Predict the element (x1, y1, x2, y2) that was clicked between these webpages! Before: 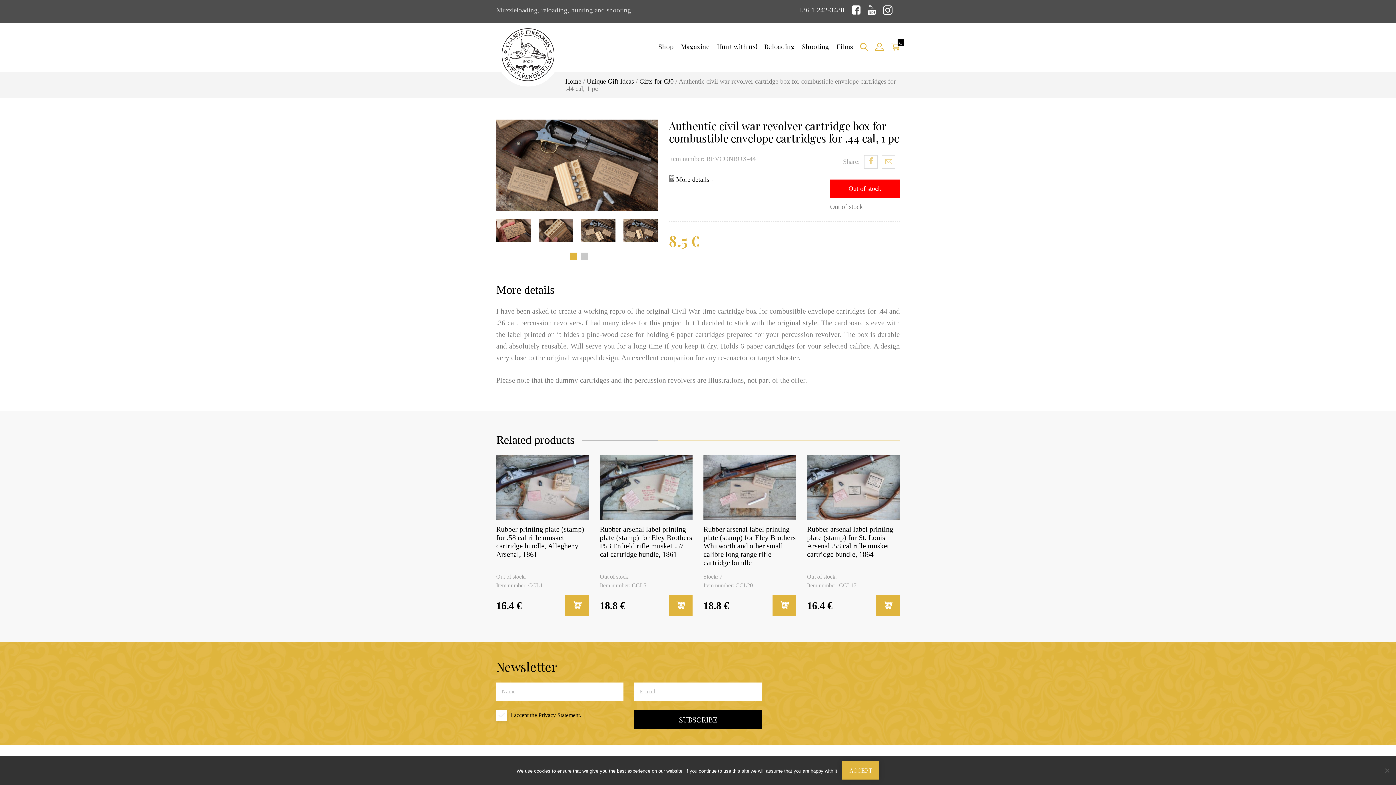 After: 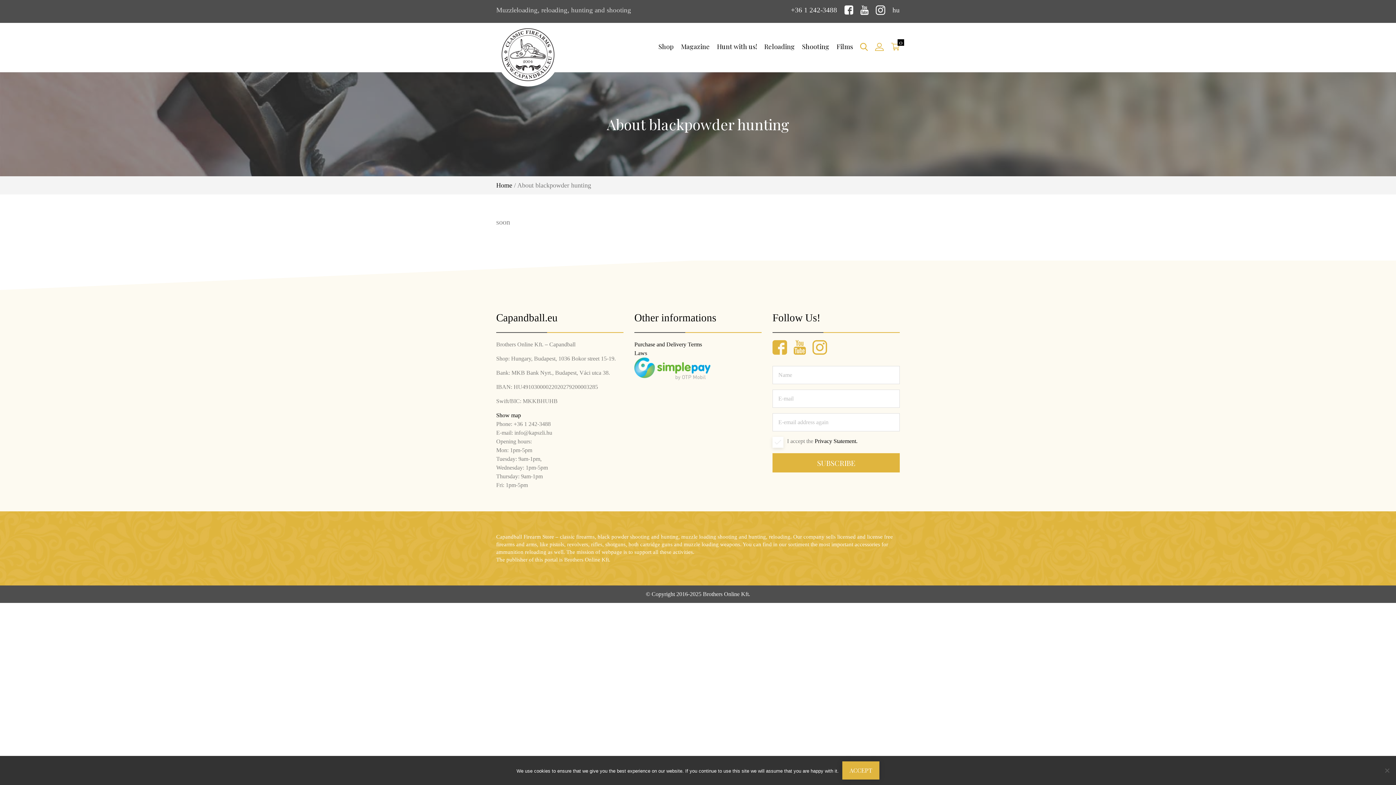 Action: bbox: (713, 22, 760, 70) label: Hunt with us!